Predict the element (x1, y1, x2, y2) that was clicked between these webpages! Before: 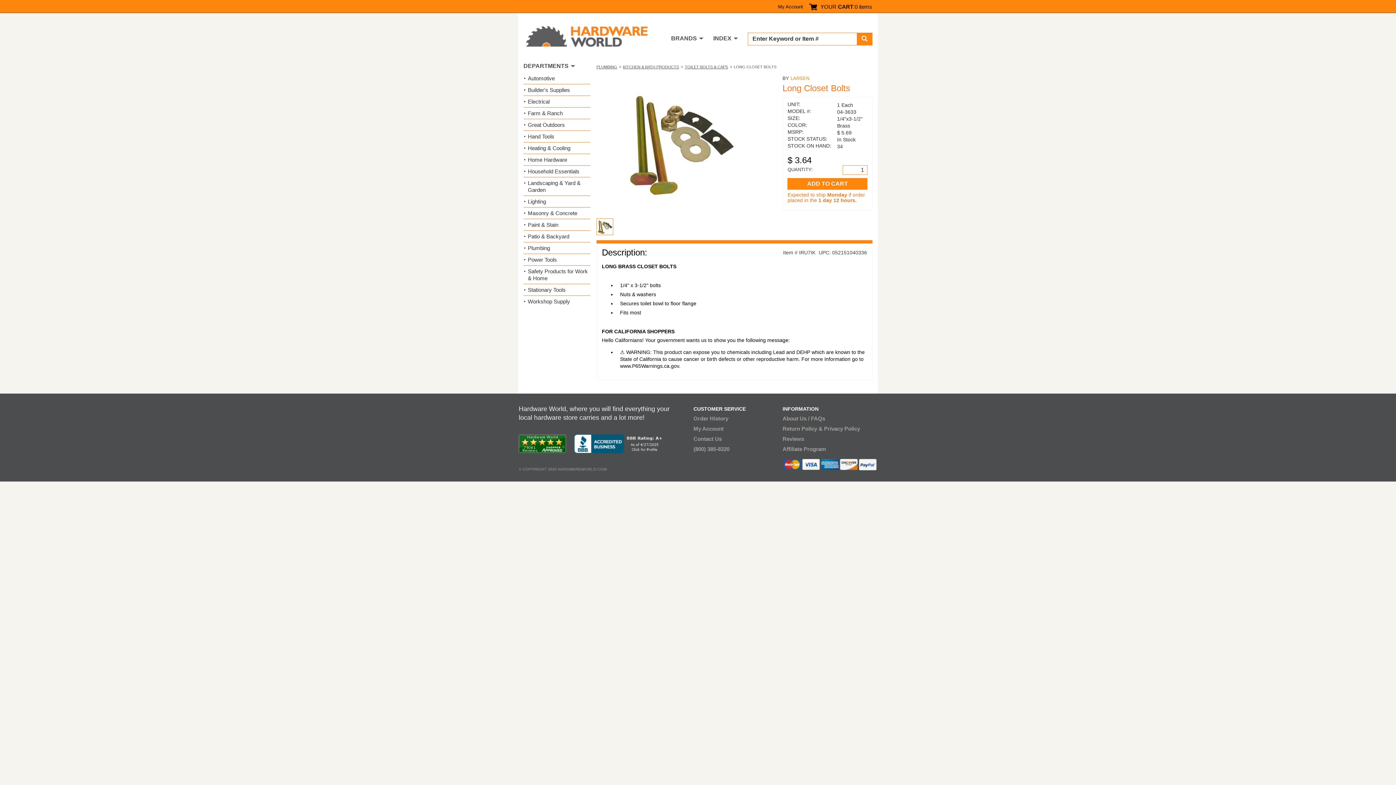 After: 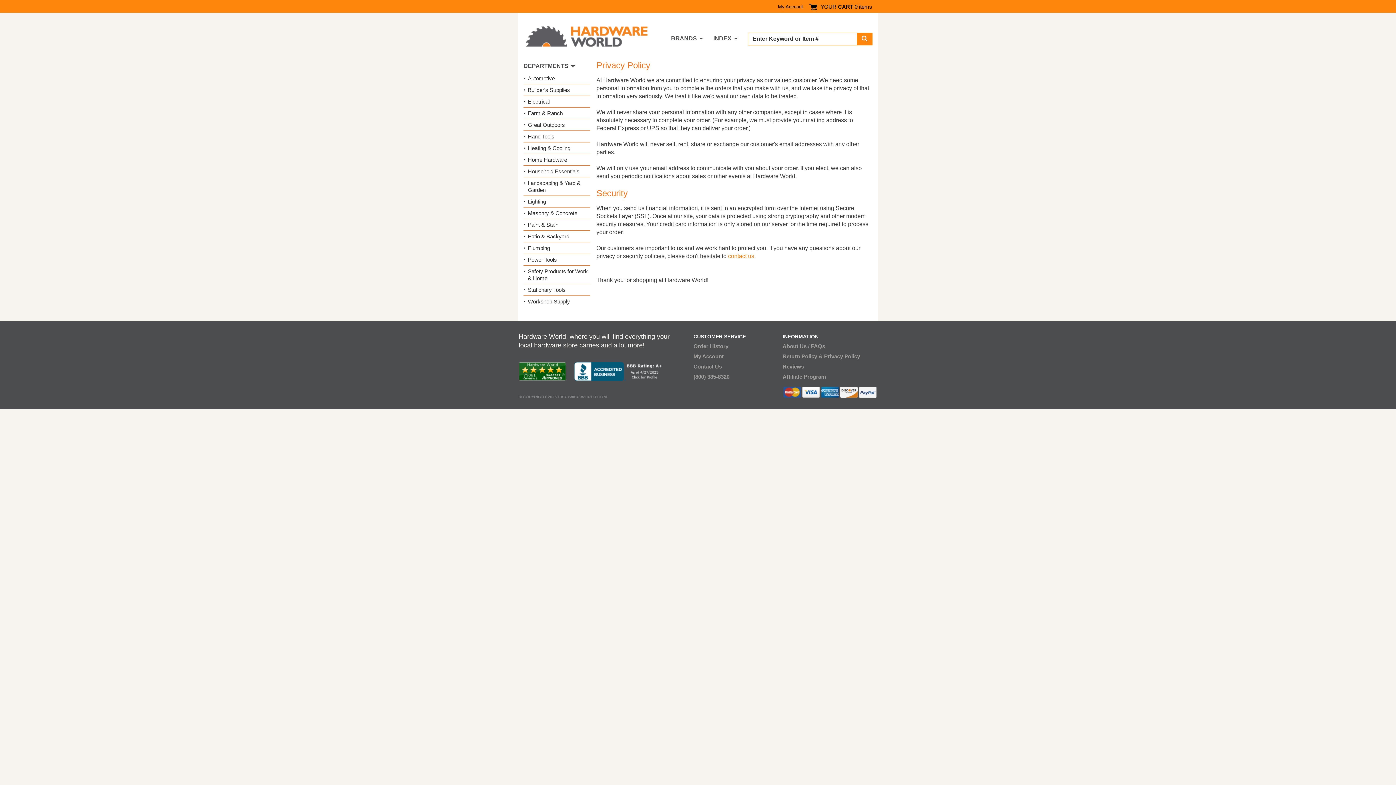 Action: bbox: (824, 425, 860, 431) label: Privacy Policy